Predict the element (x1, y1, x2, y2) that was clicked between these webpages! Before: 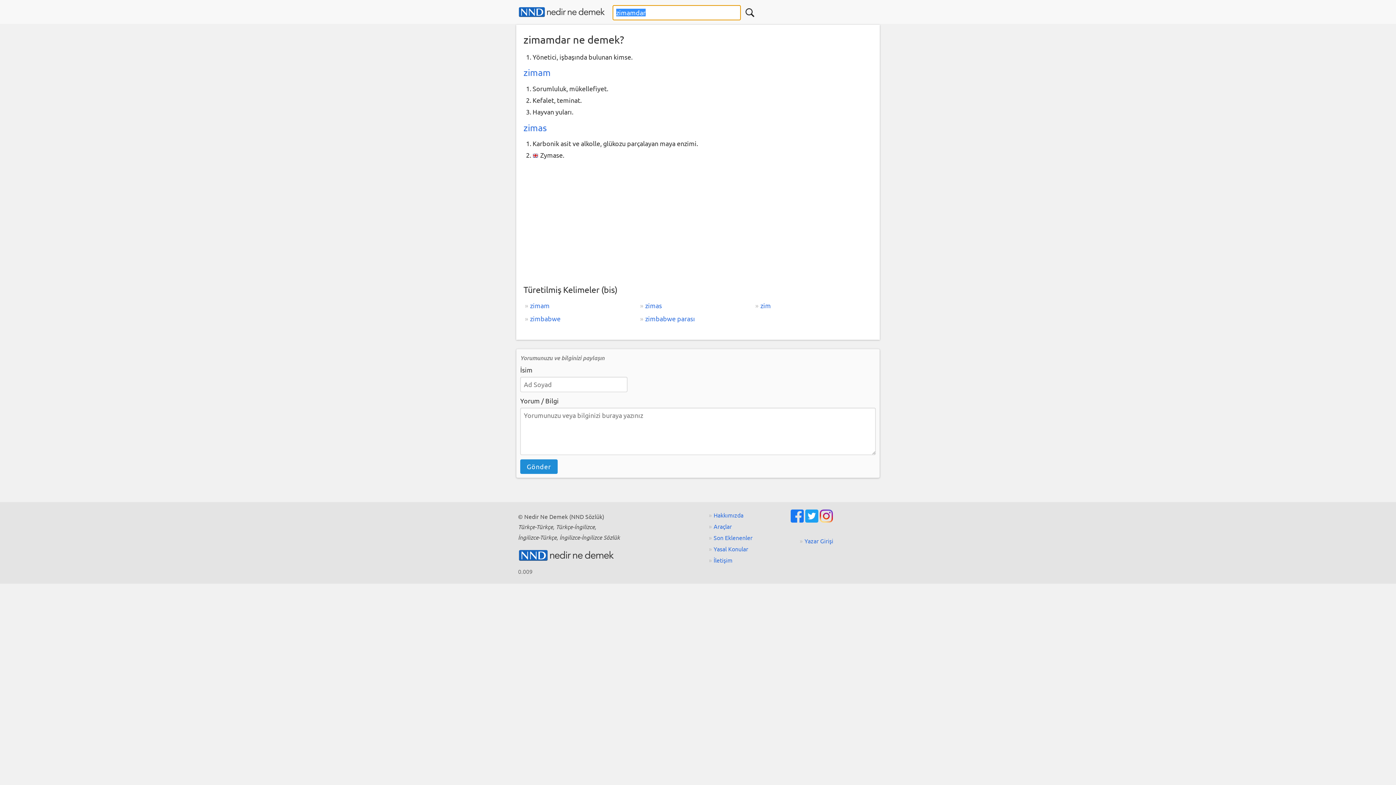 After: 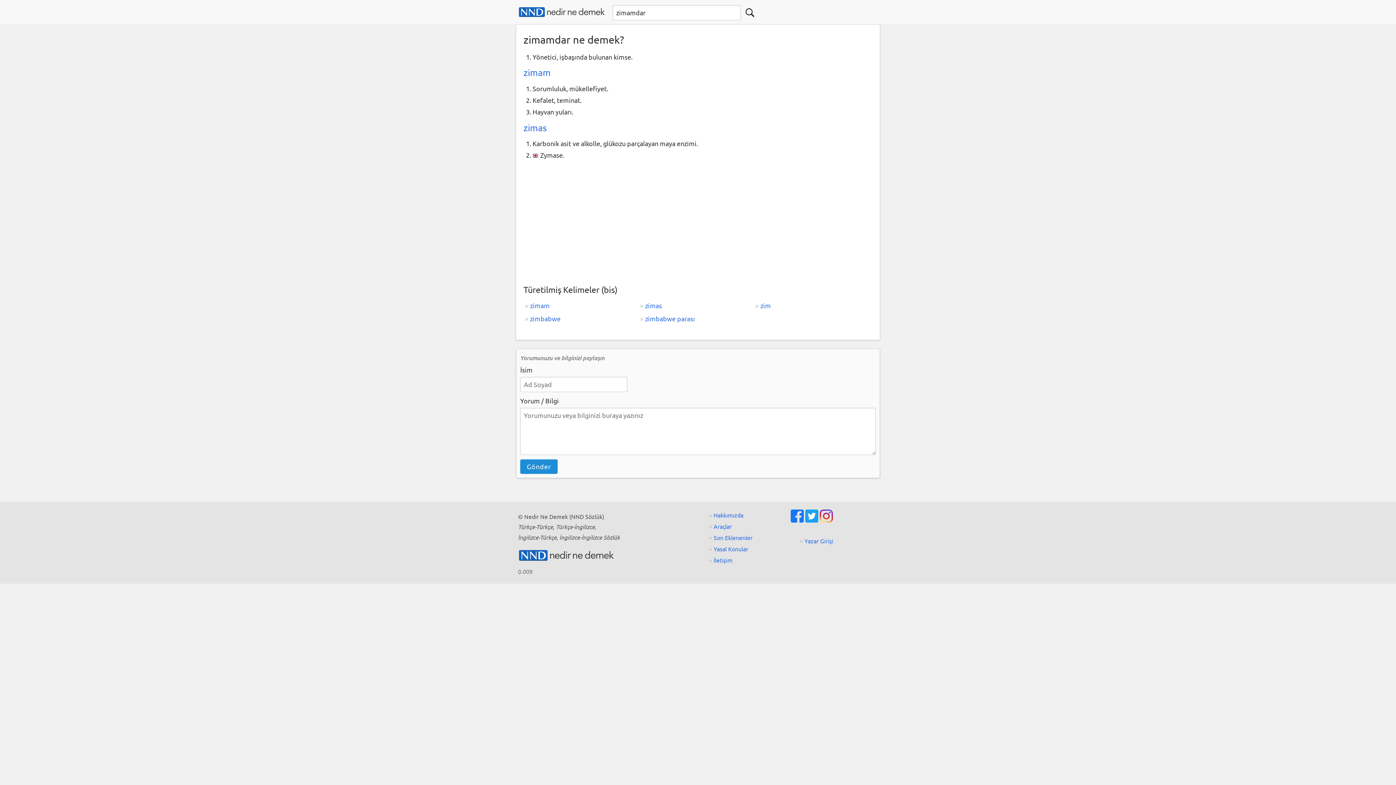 Action: bbox: (805, 516, 820, 523) label:  